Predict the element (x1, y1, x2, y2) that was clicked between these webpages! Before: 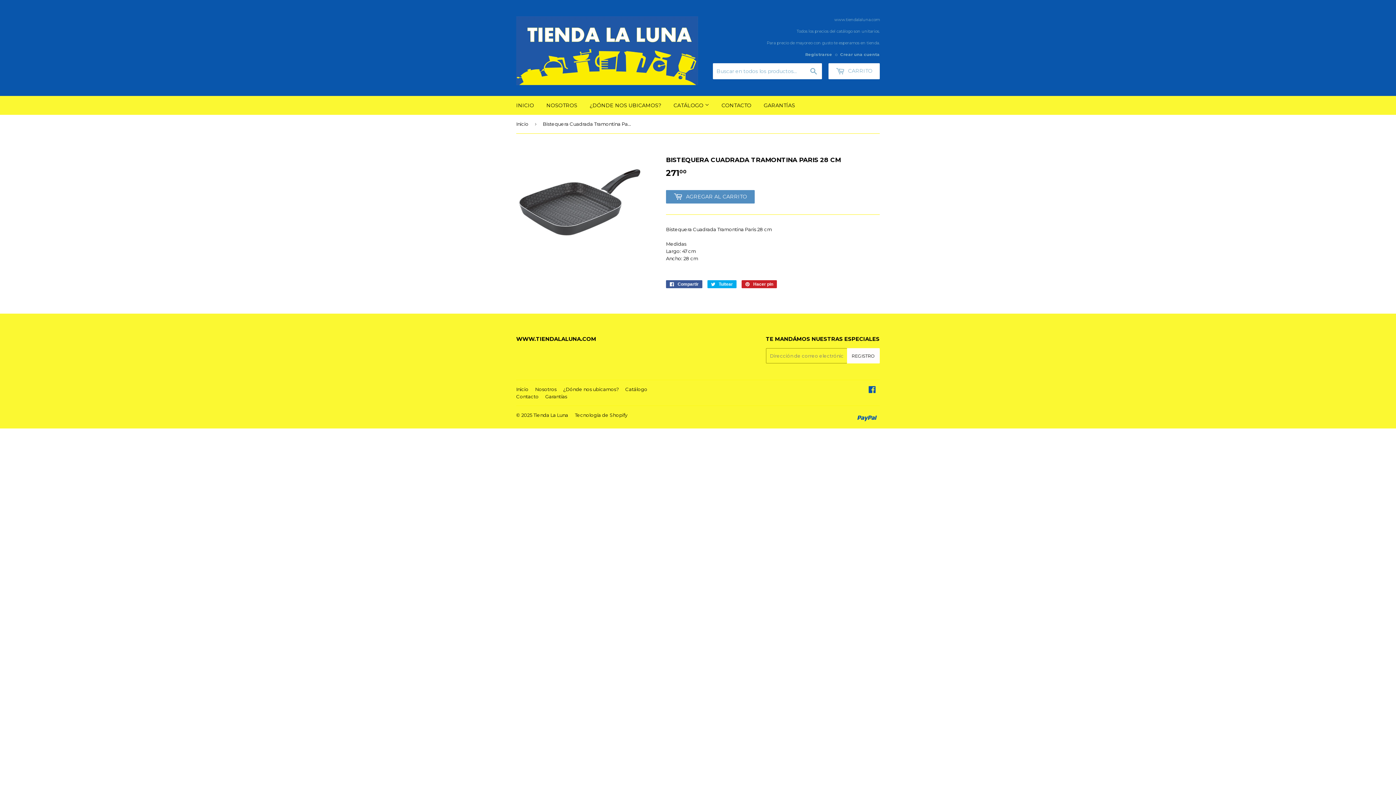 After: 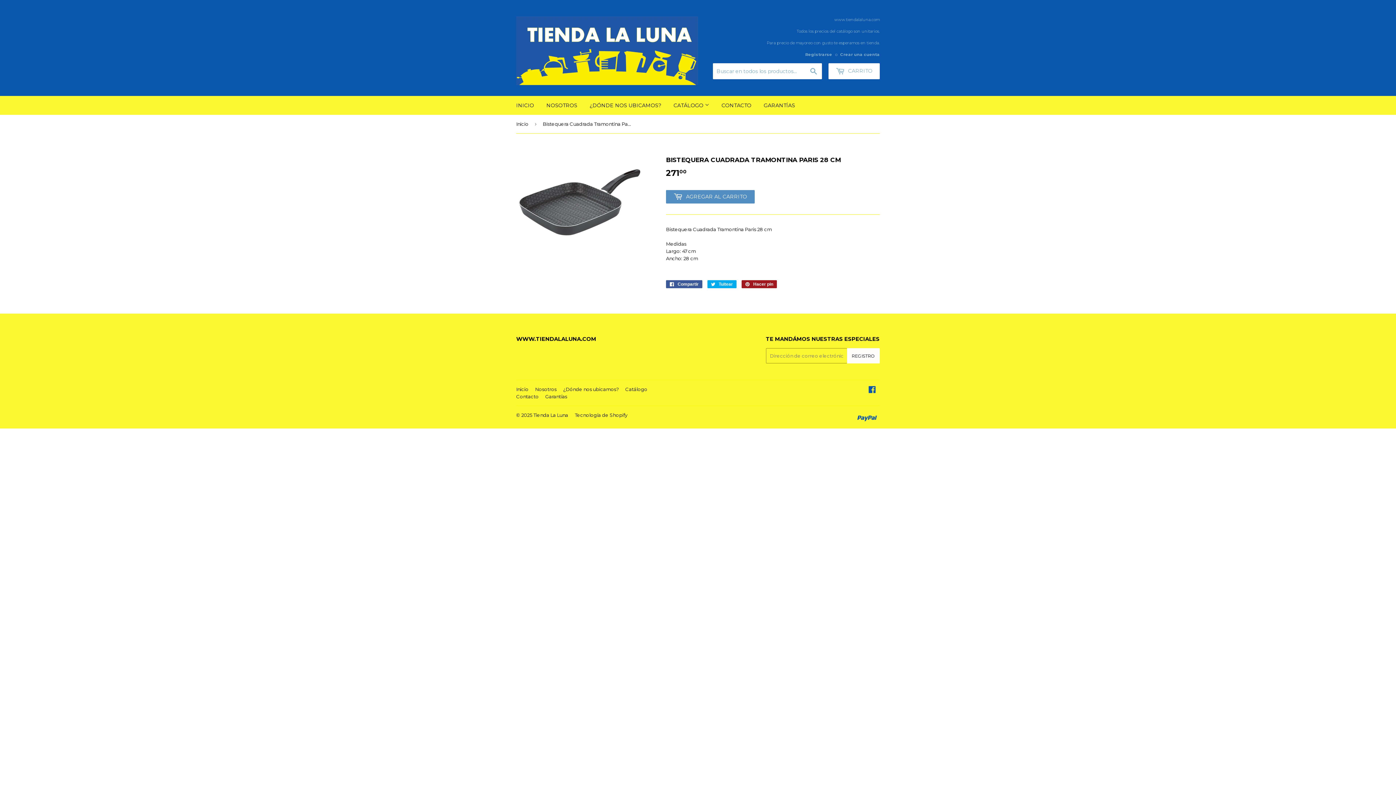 Action: label:  Hacer pin
Pinear en Pinterest bbox: (741, 280, 777, 288)